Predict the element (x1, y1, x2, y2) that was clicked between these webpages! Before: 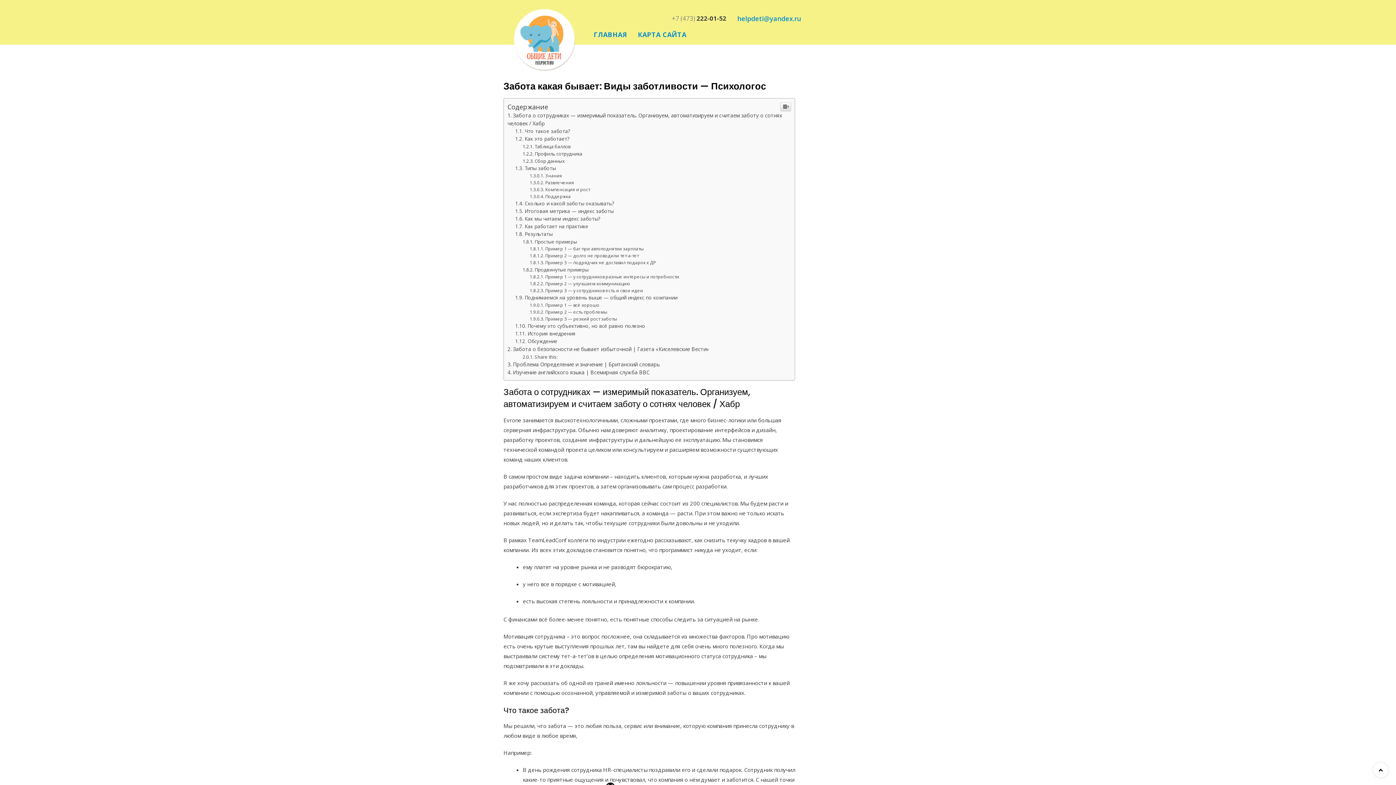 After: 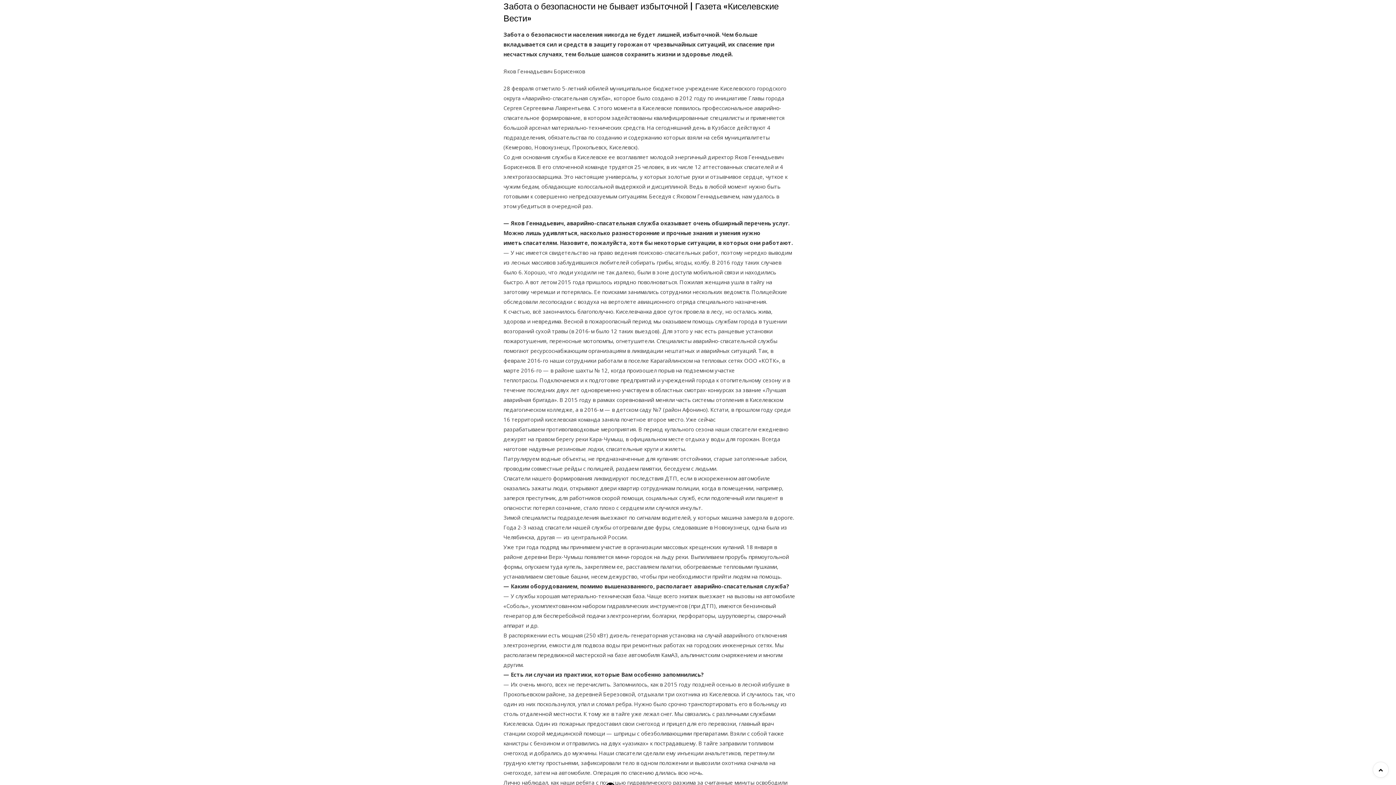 Action: bbox: (507, 345, 709, 352) label: Забота о безопасности не бывает избыточной | Газета «Киселевские Вести»